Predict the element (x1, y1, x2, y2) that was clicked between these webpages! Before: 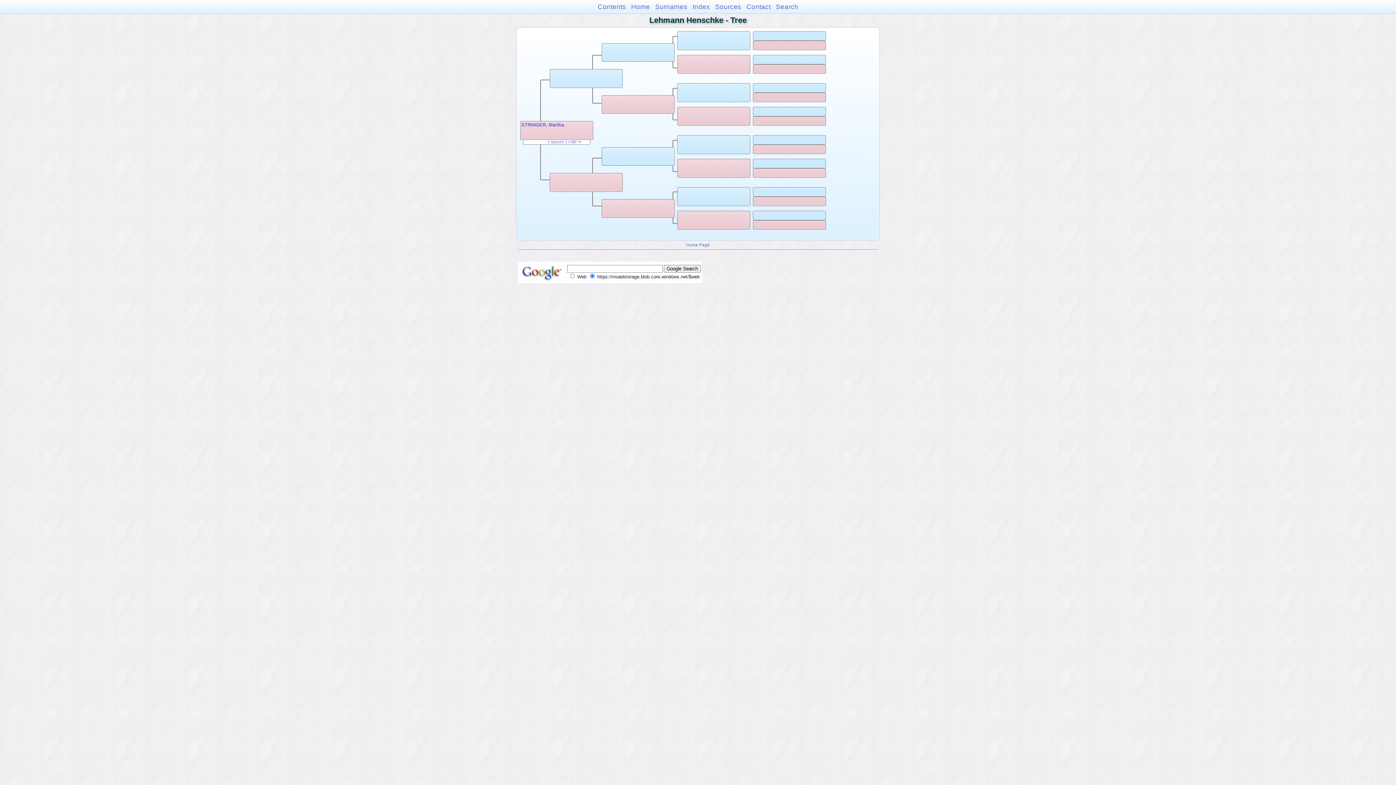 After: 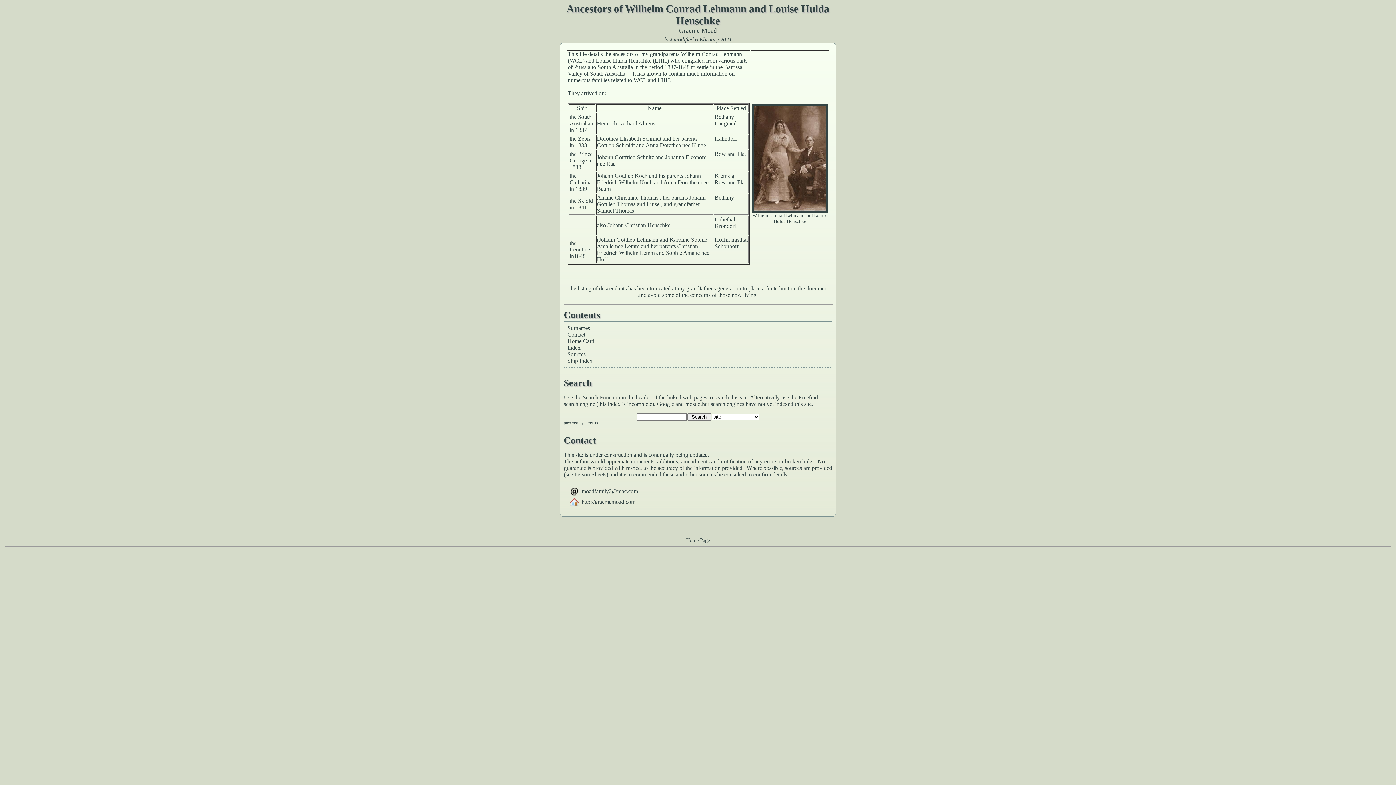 Action: bbox: (746, 2, 770, 10) label: Contact